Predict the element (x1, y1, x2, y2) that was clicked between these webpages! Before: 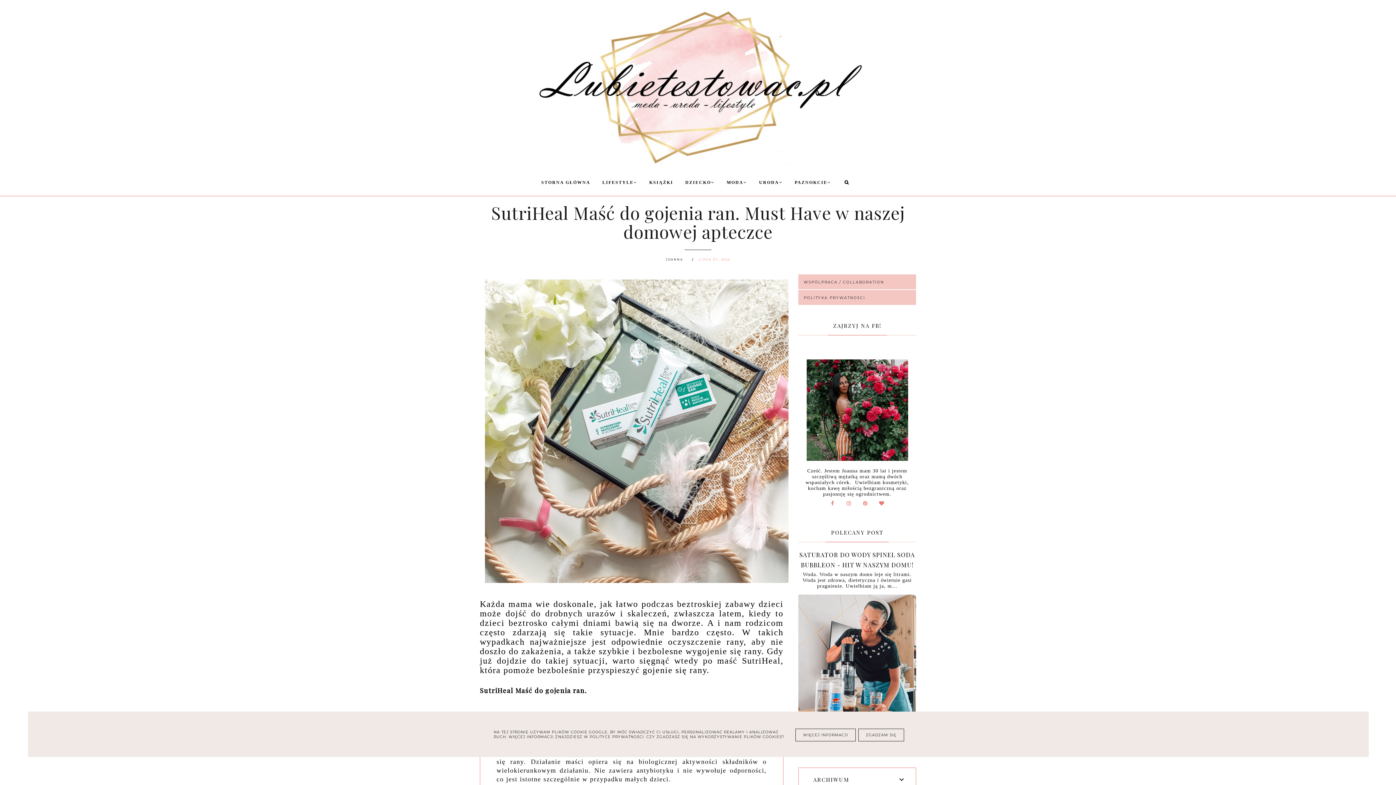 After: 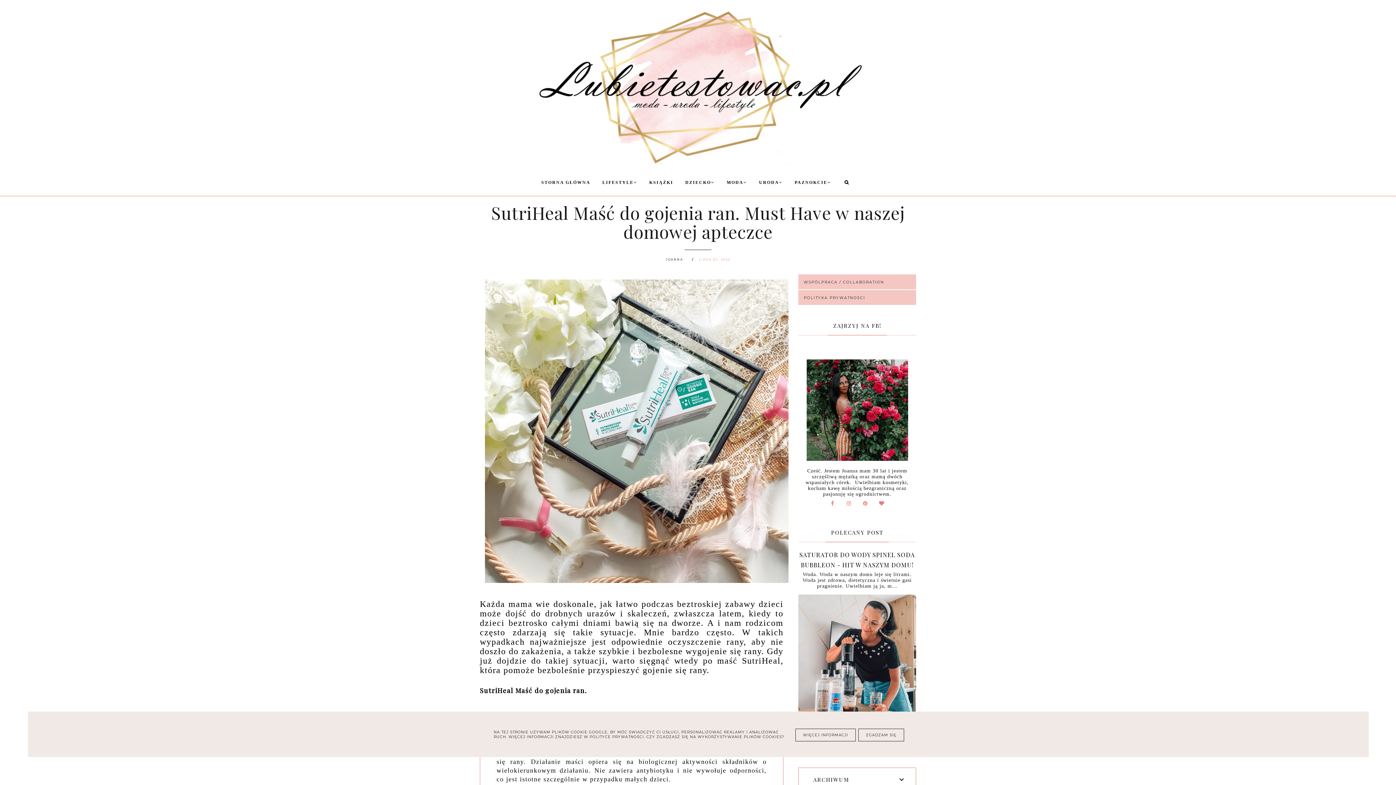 Action: bbox: (842, 501, 856, 506)